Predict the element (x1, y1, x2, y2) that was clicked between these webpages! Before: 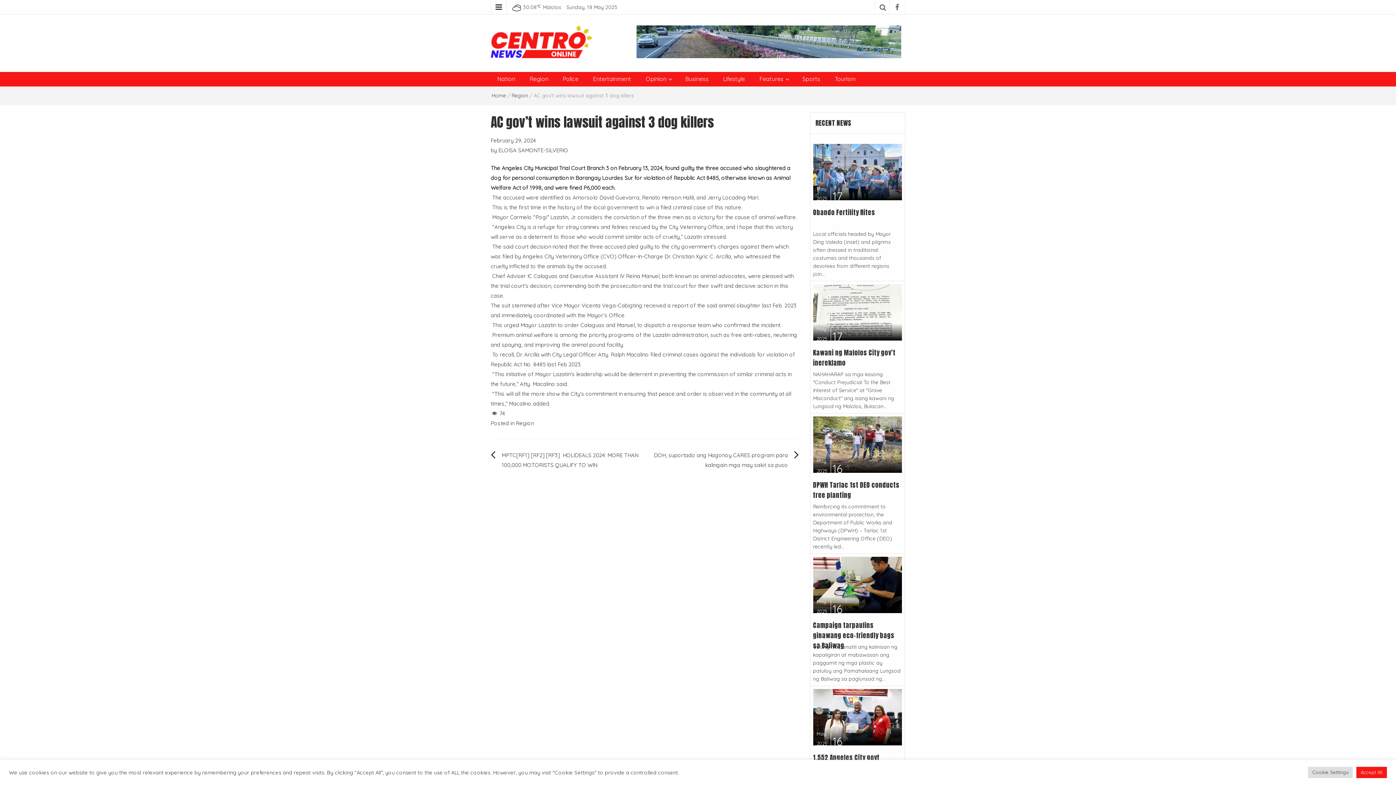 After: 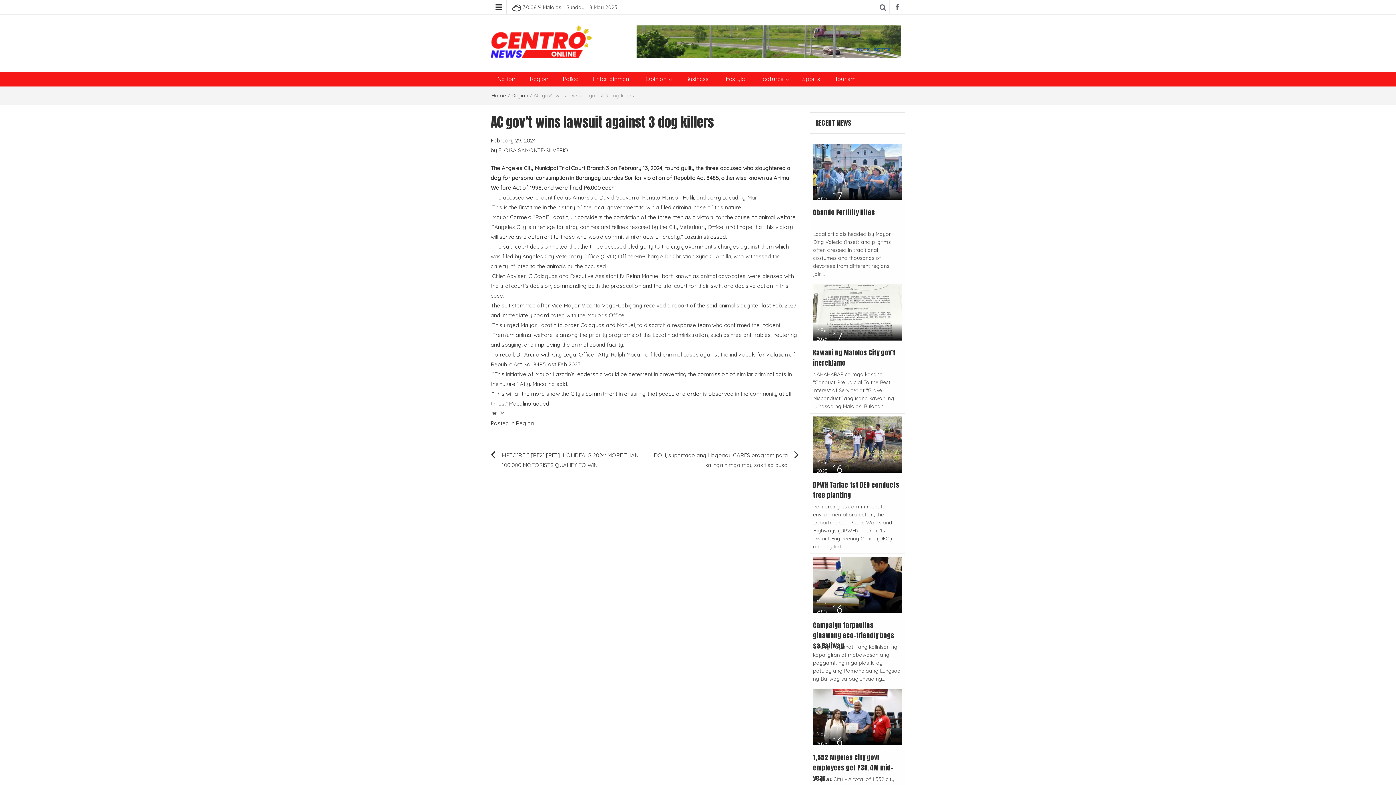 Action: label: Accept All bbox: (1356, 767, 1387, 778)